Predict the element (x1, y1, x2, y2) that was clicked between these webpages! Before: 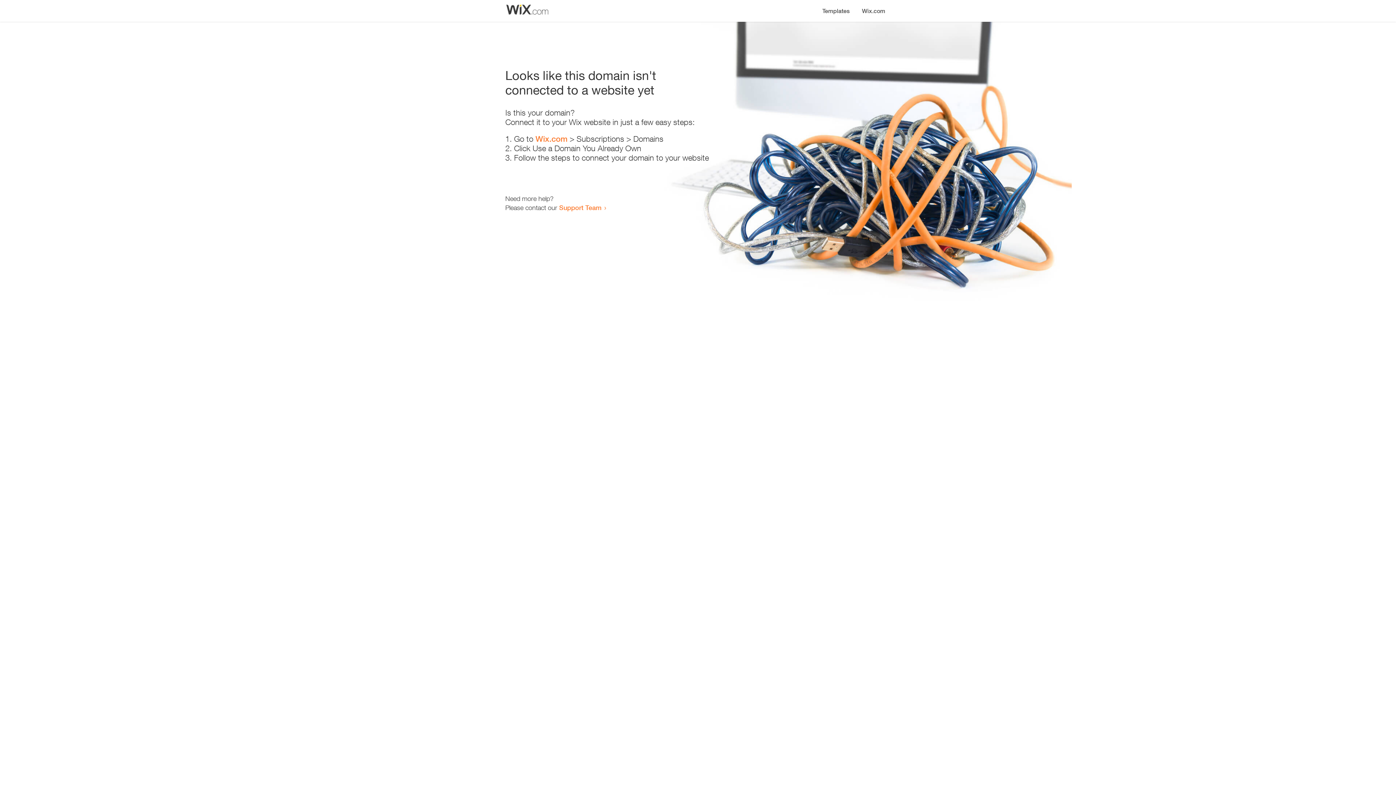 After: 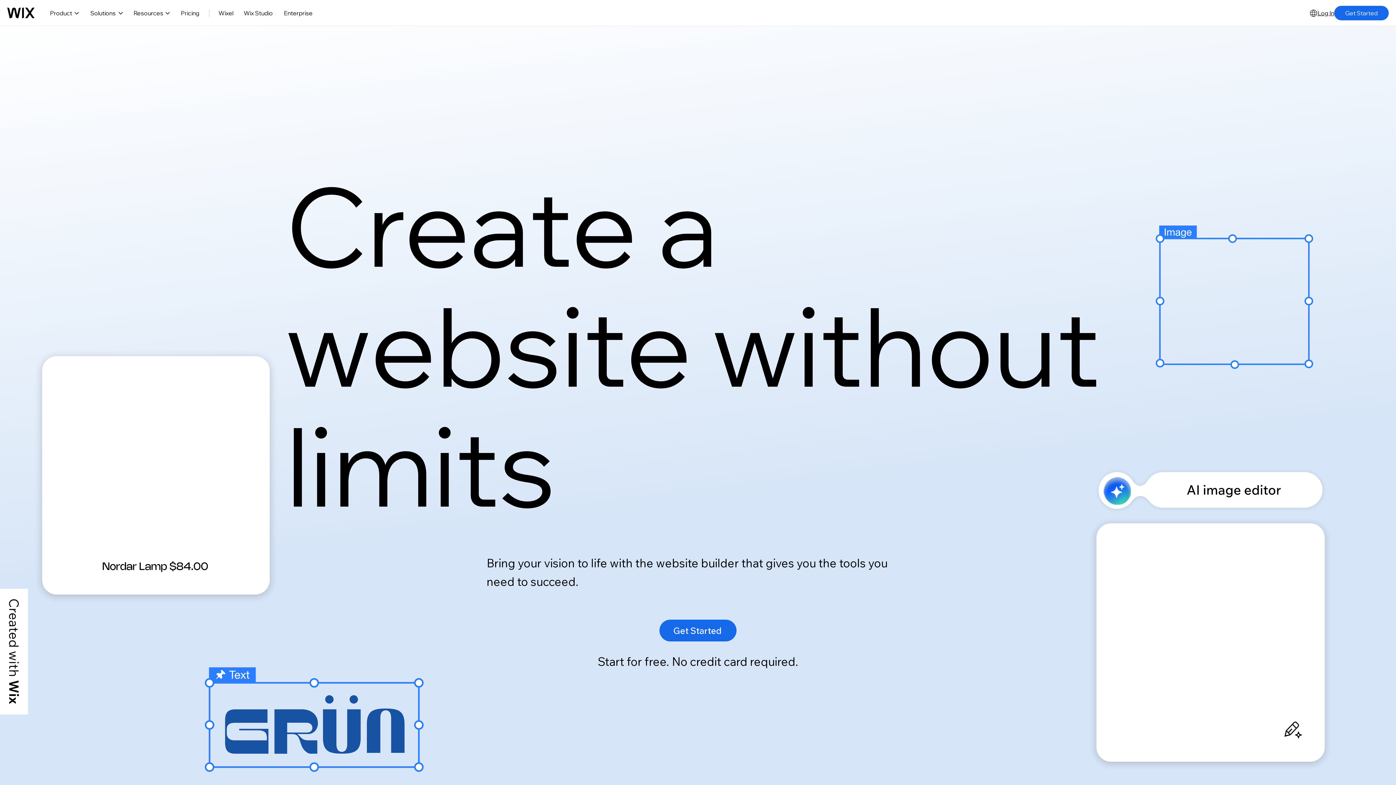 Action: bbox: (856, 0, 890, 14) label: Wix.com